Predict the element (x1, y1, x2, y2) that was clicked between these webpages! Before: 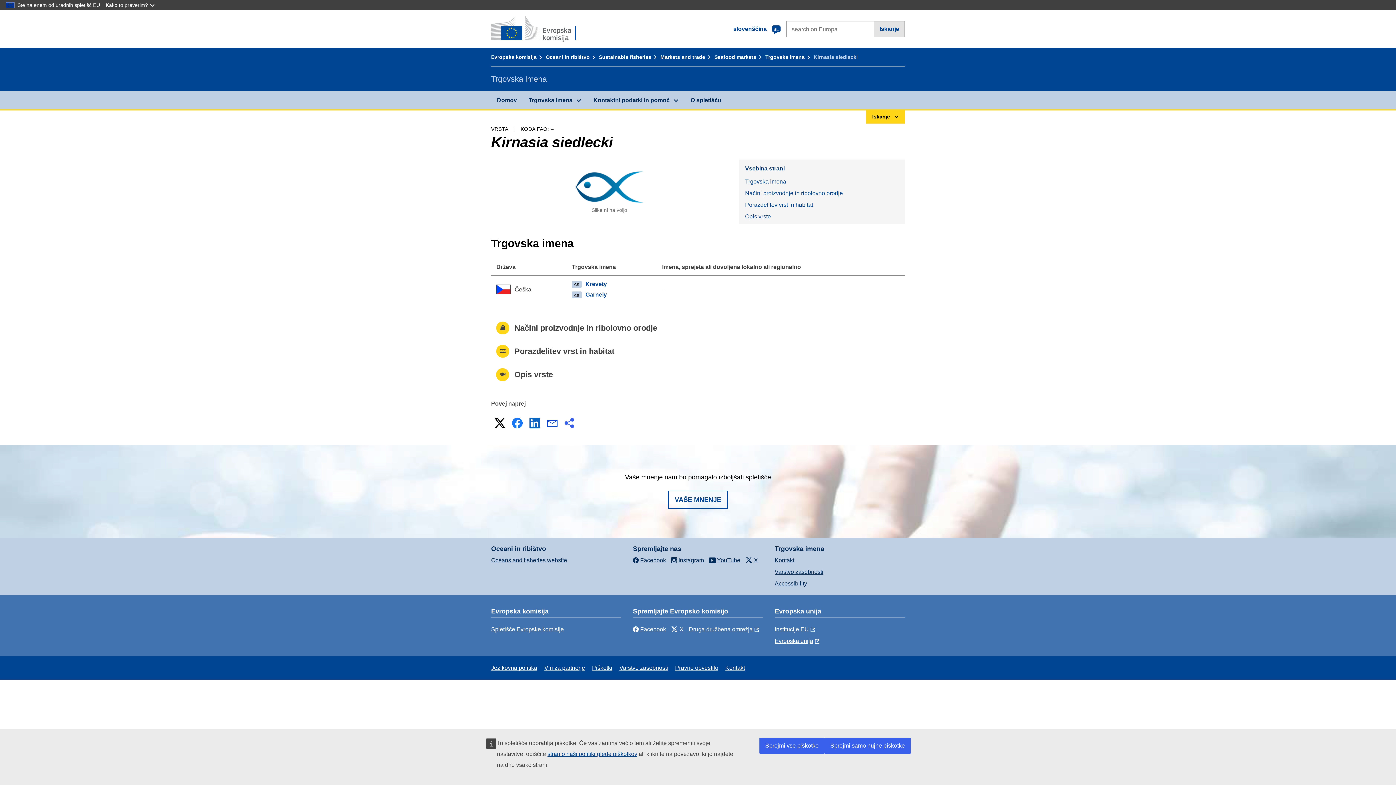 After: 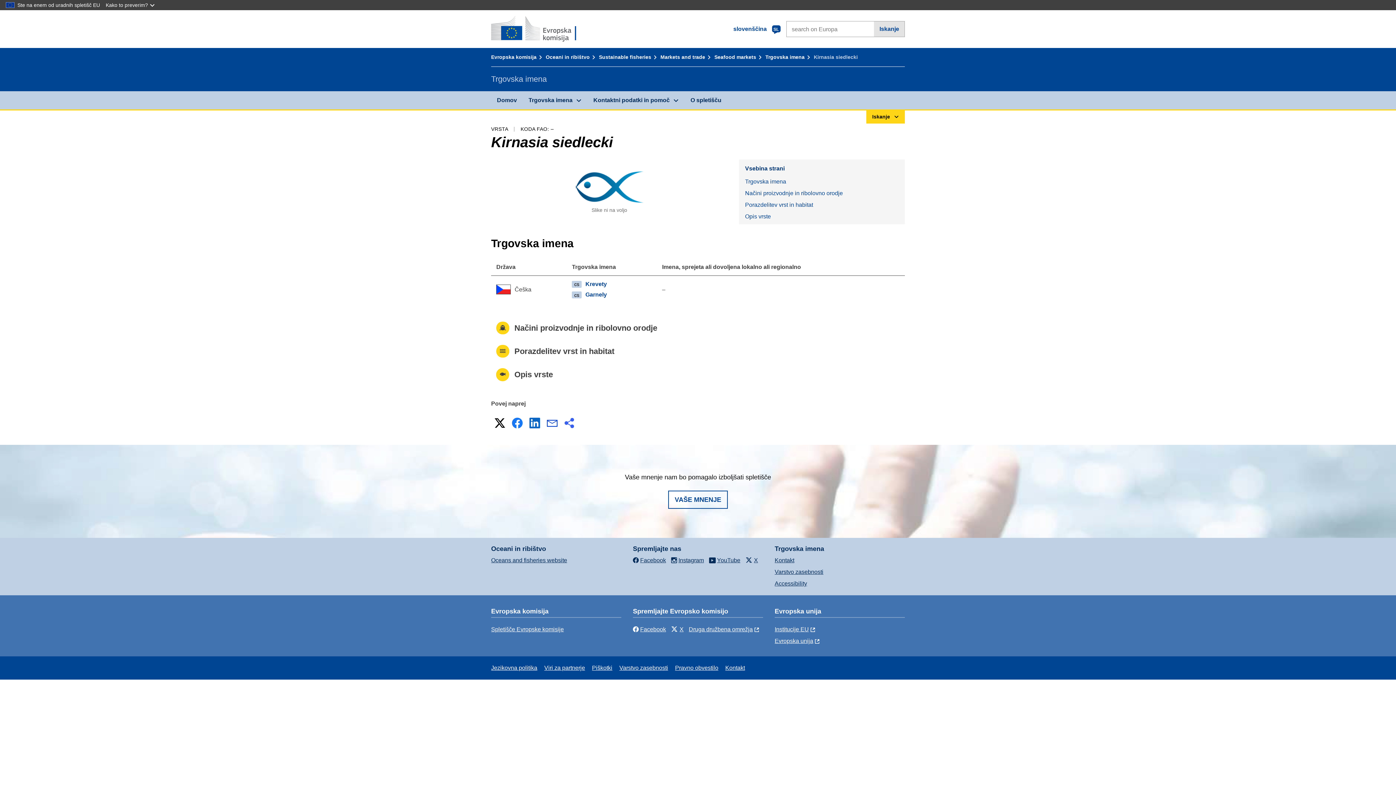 Action: bbox: (824, 738, 910, 754) label: Sprejmi samo nujne piškotke